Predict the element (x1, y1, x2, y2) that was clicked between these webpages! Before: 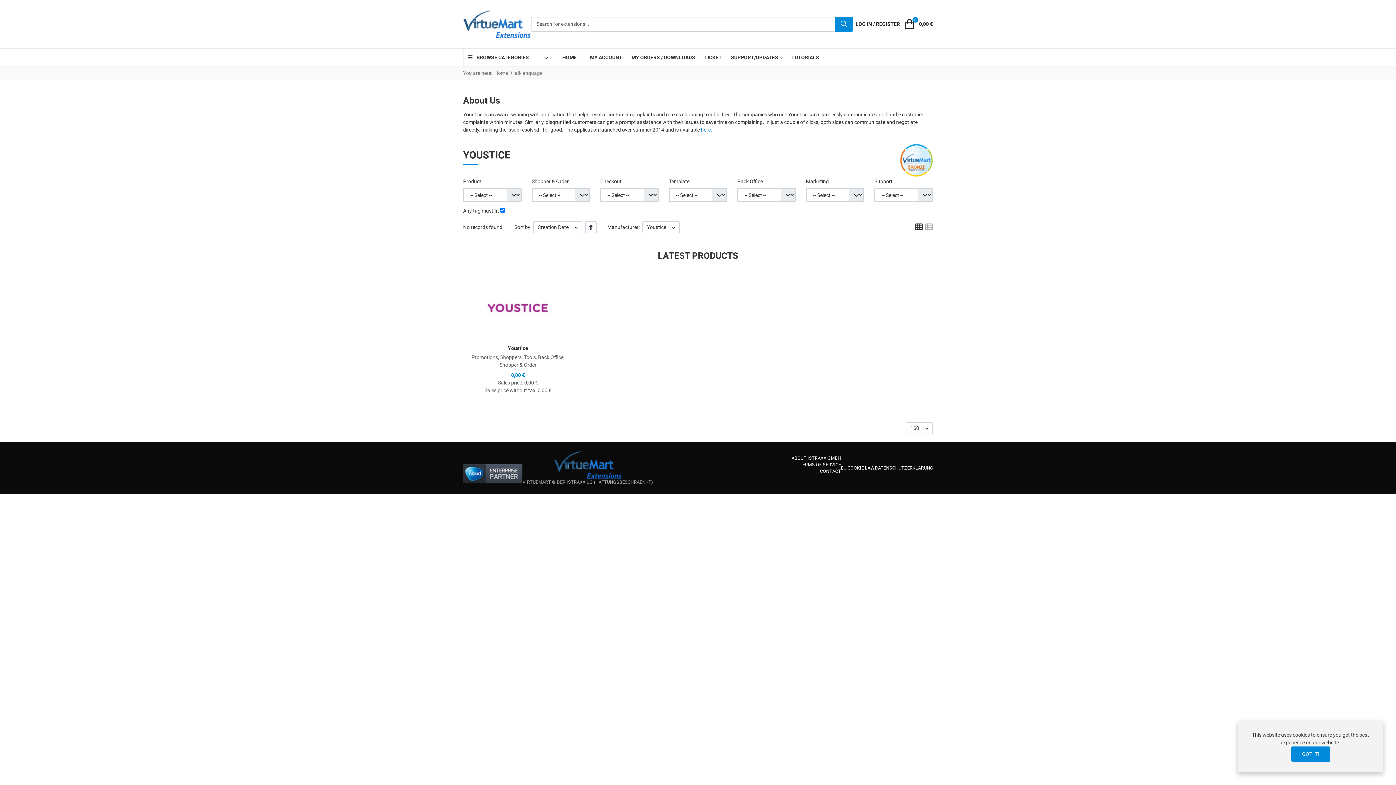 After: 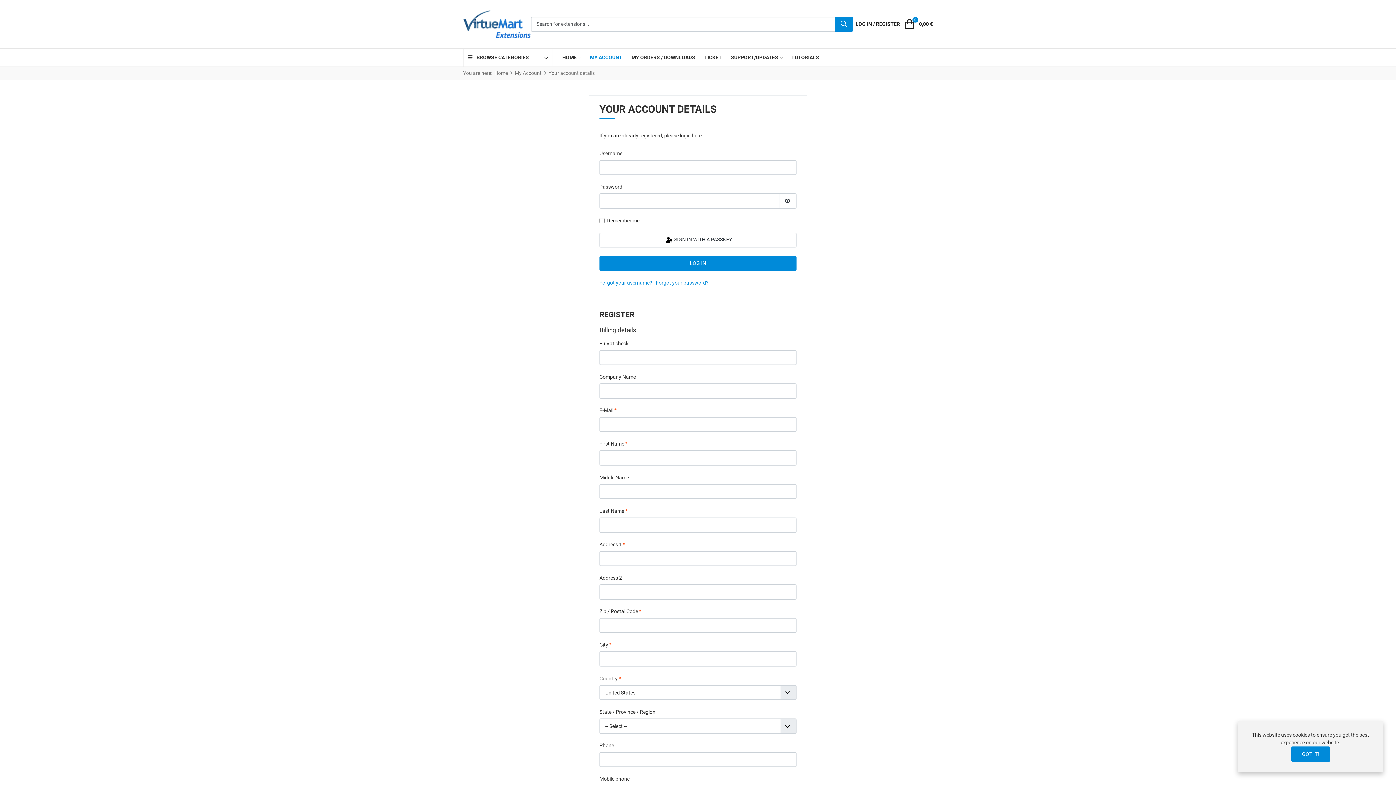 Action: label: MY ACCOUNT bbox: (585, 48, 627, 66)